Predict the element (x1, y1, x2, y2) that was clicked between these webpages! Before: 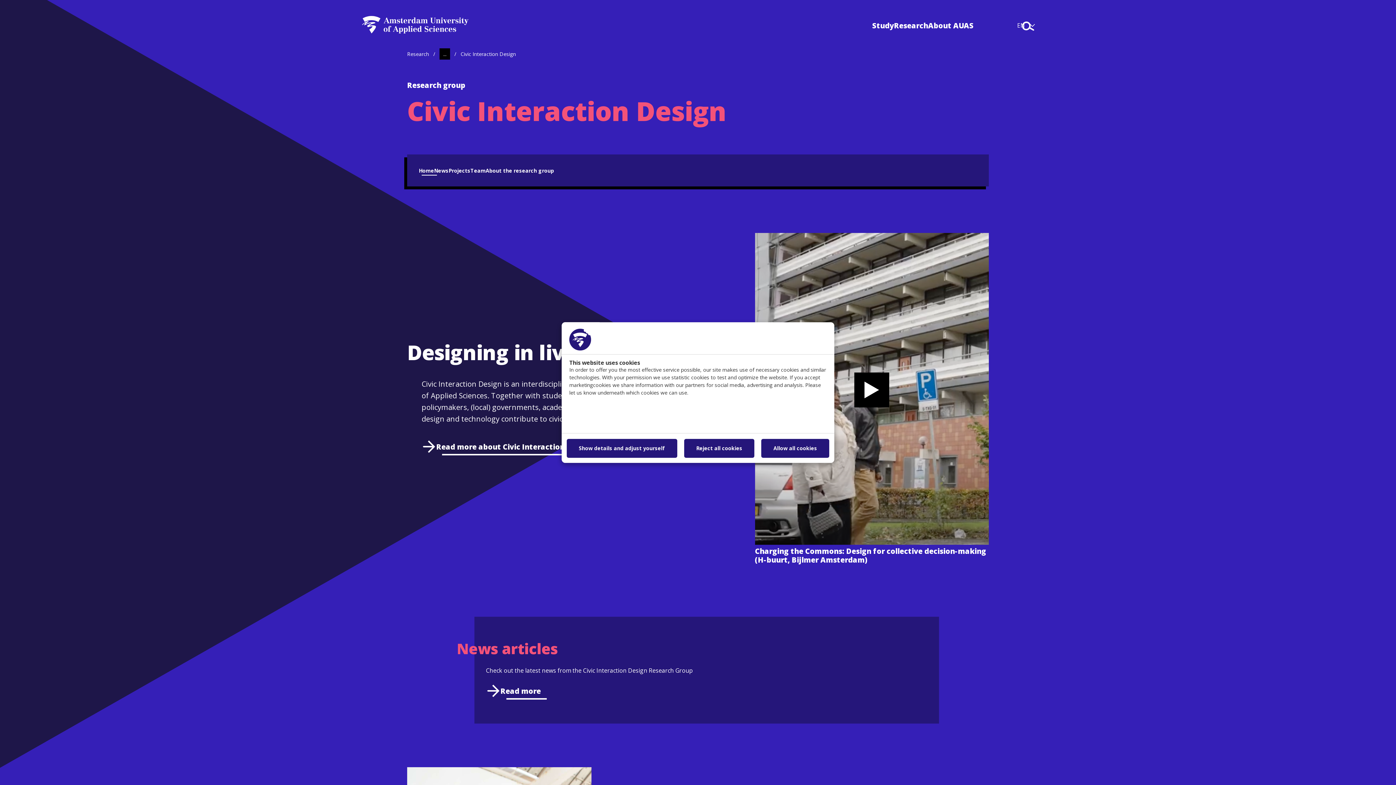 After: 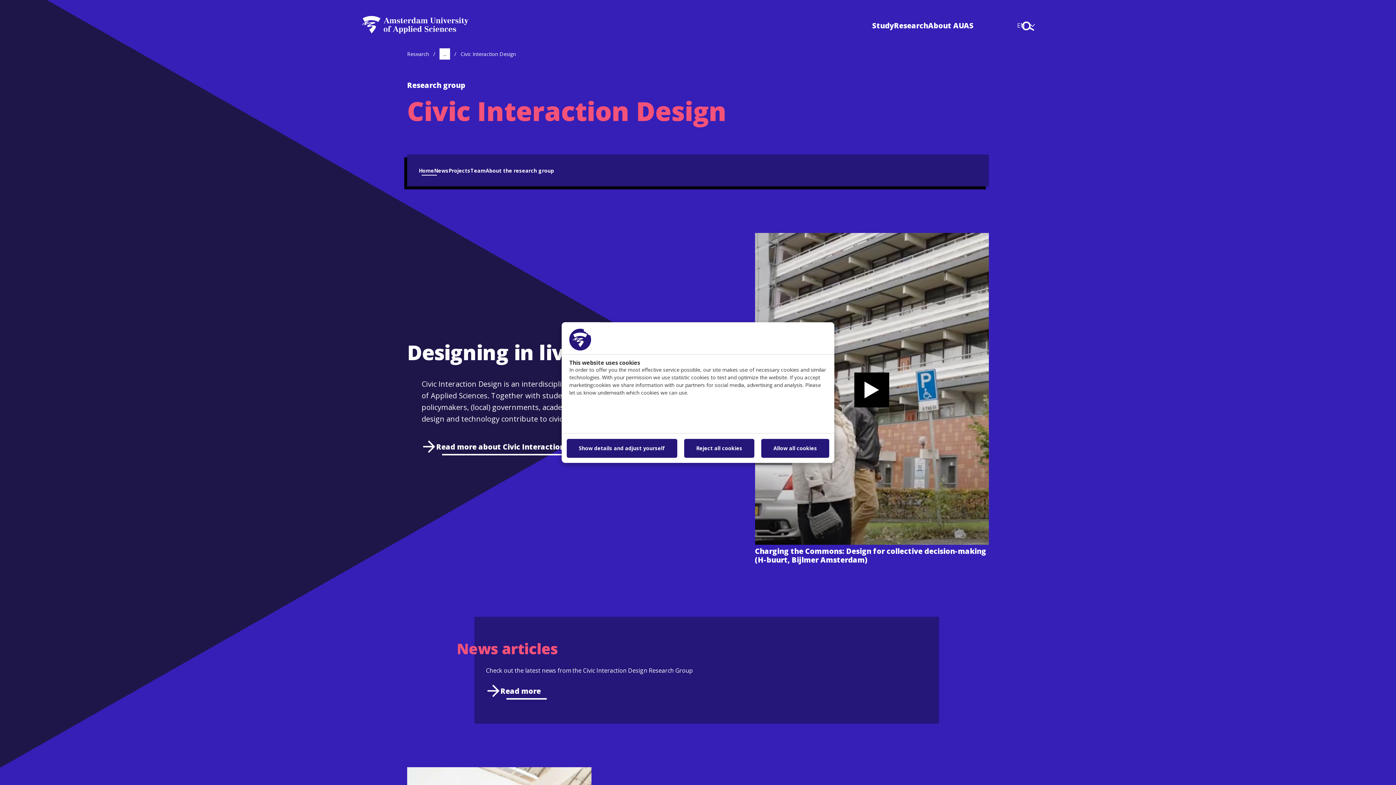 Action: bbox: (439, 48, 450, 59) label: Show more breadcrumbs